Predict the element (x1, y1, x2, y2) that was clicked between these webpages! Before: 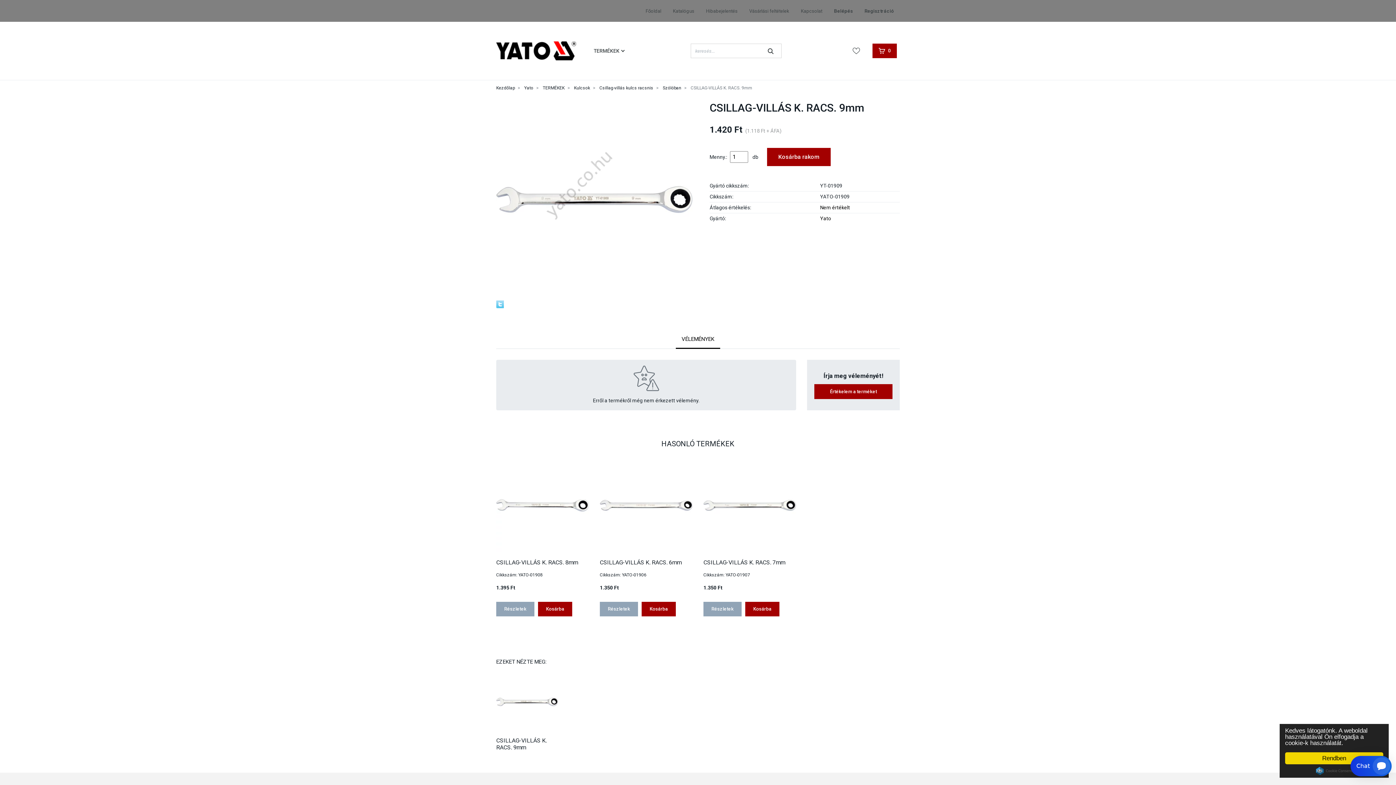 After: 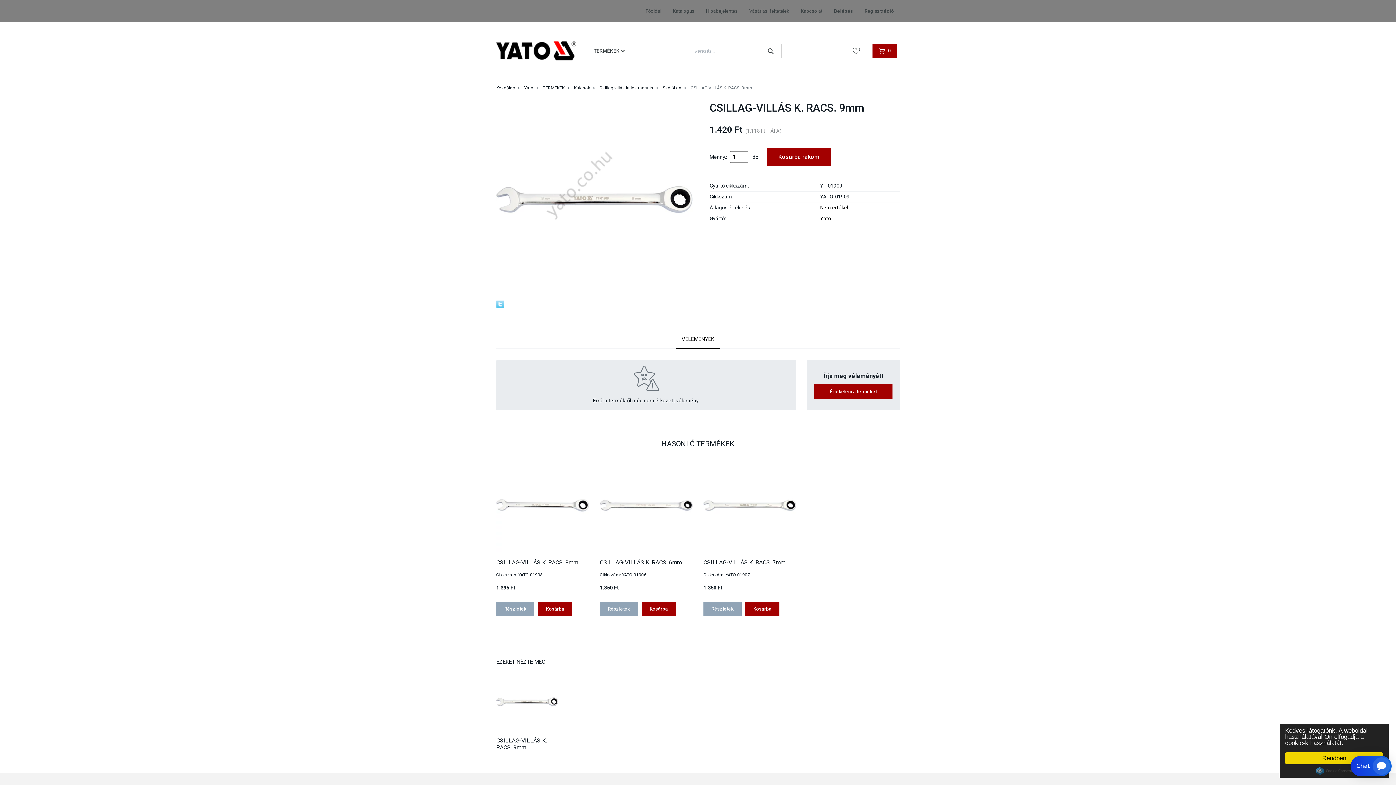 Action: bbox: (1316, 767, 1352, 775) label: Cookie Consent plugin for the EU cookie law